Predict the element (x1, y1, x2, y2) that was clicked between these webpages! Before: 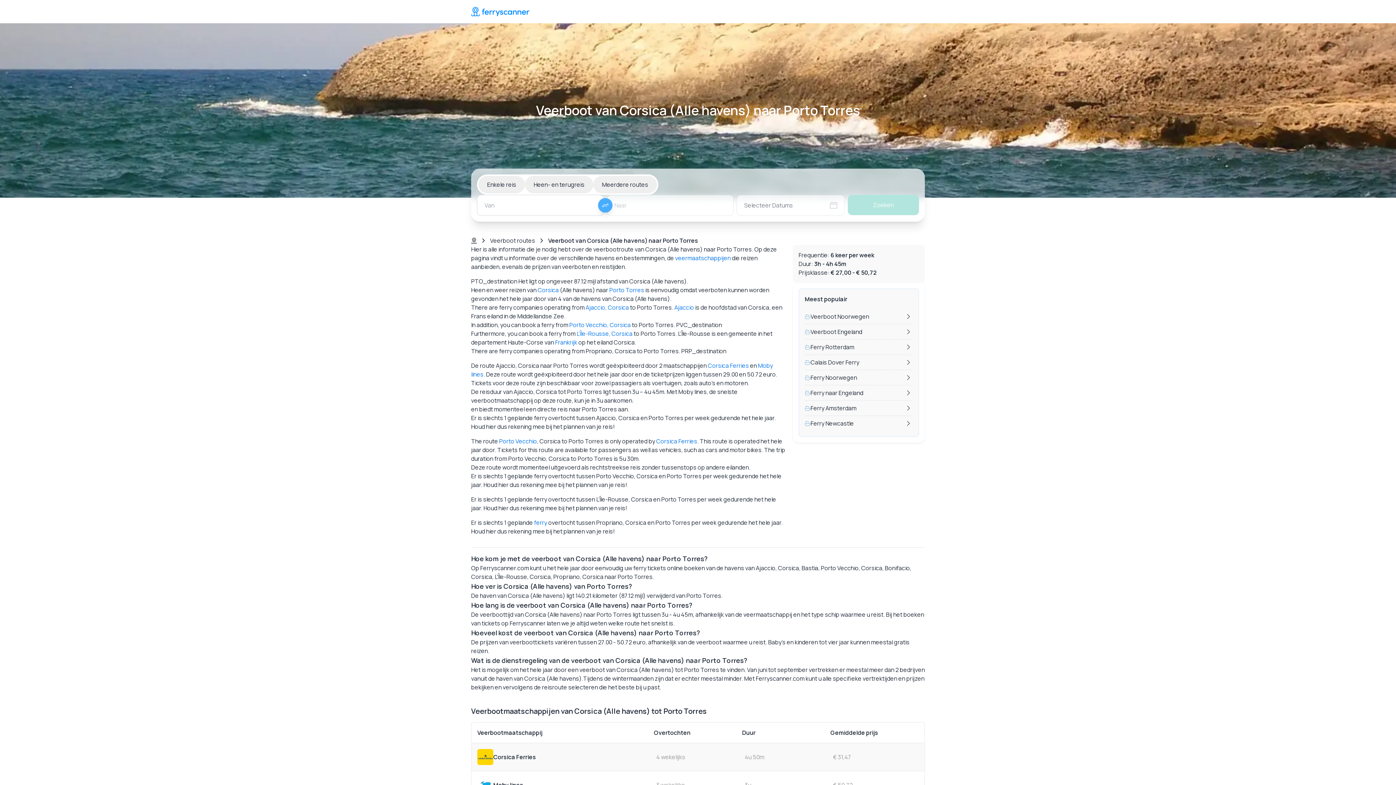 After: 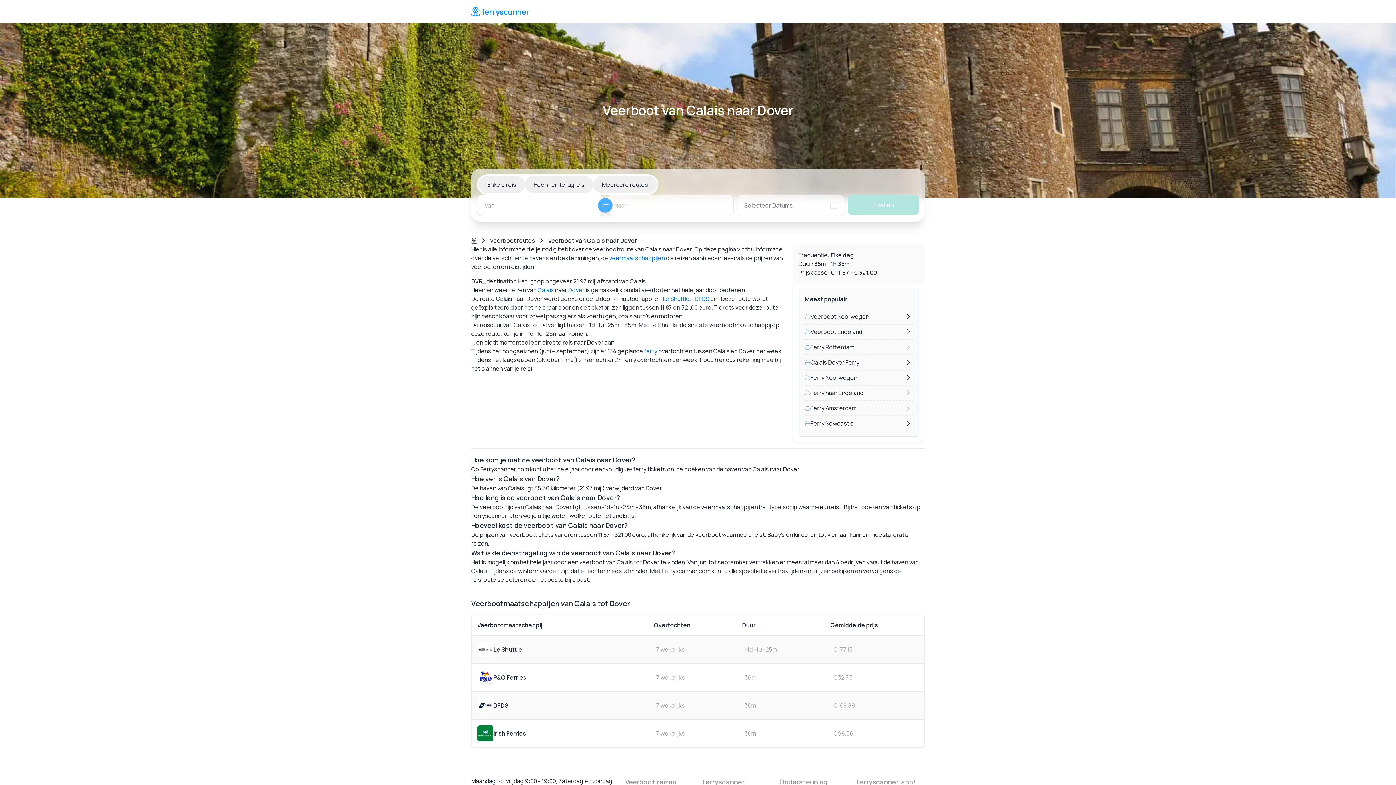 Action: label: Calais Dover Ferry bbox: (804, 354, 913, 369)